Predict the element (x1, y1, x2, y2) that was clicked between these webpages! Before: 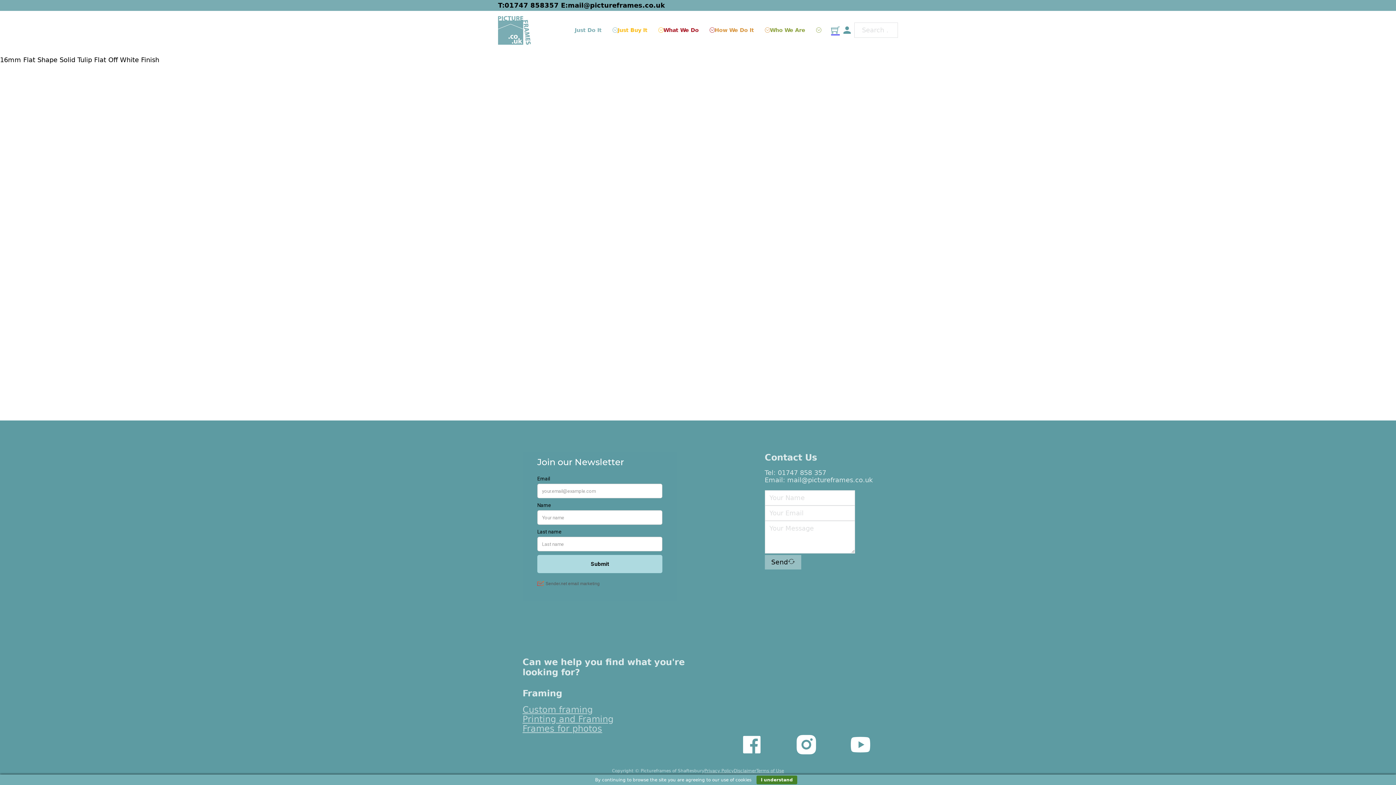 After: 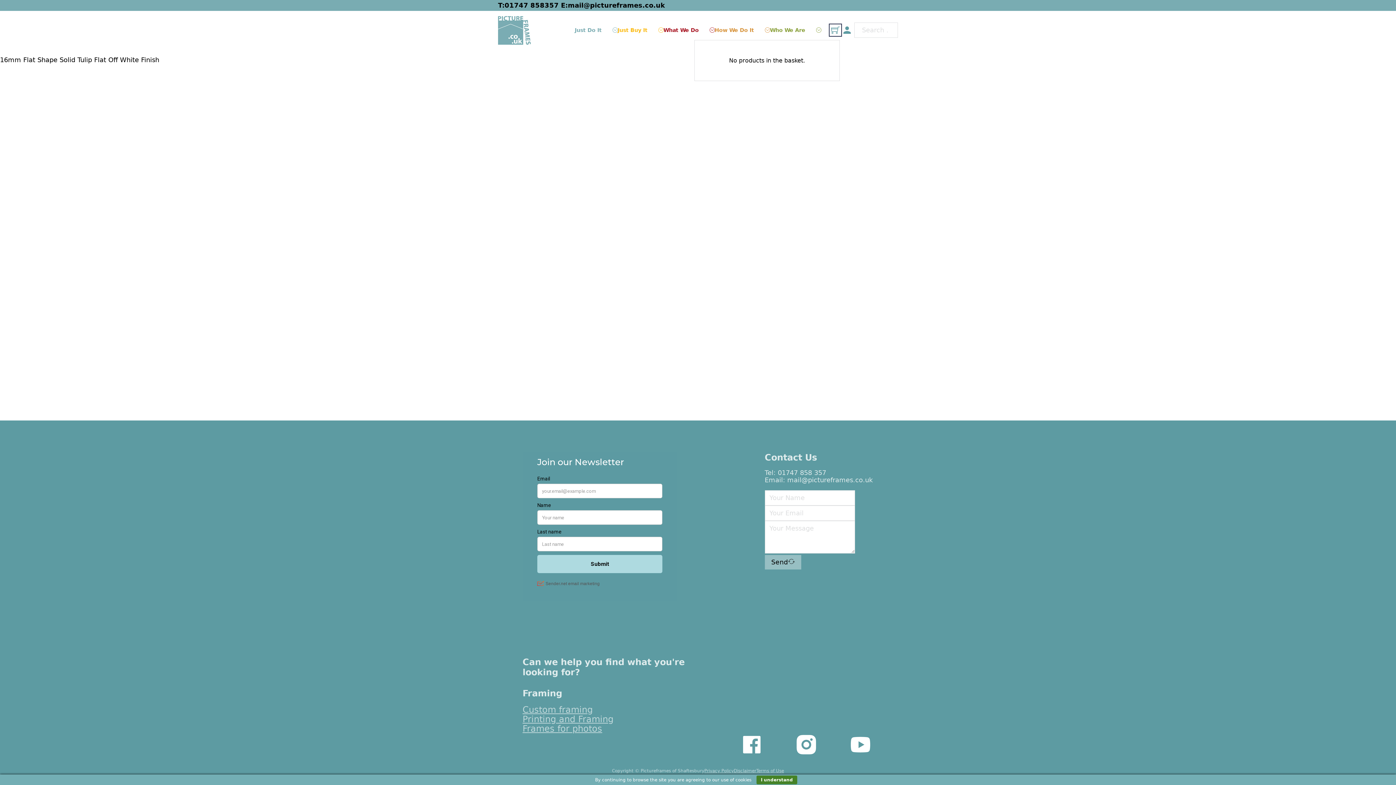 Action: bbox: (831, 25, 840, 34) label: Toggle mini cart